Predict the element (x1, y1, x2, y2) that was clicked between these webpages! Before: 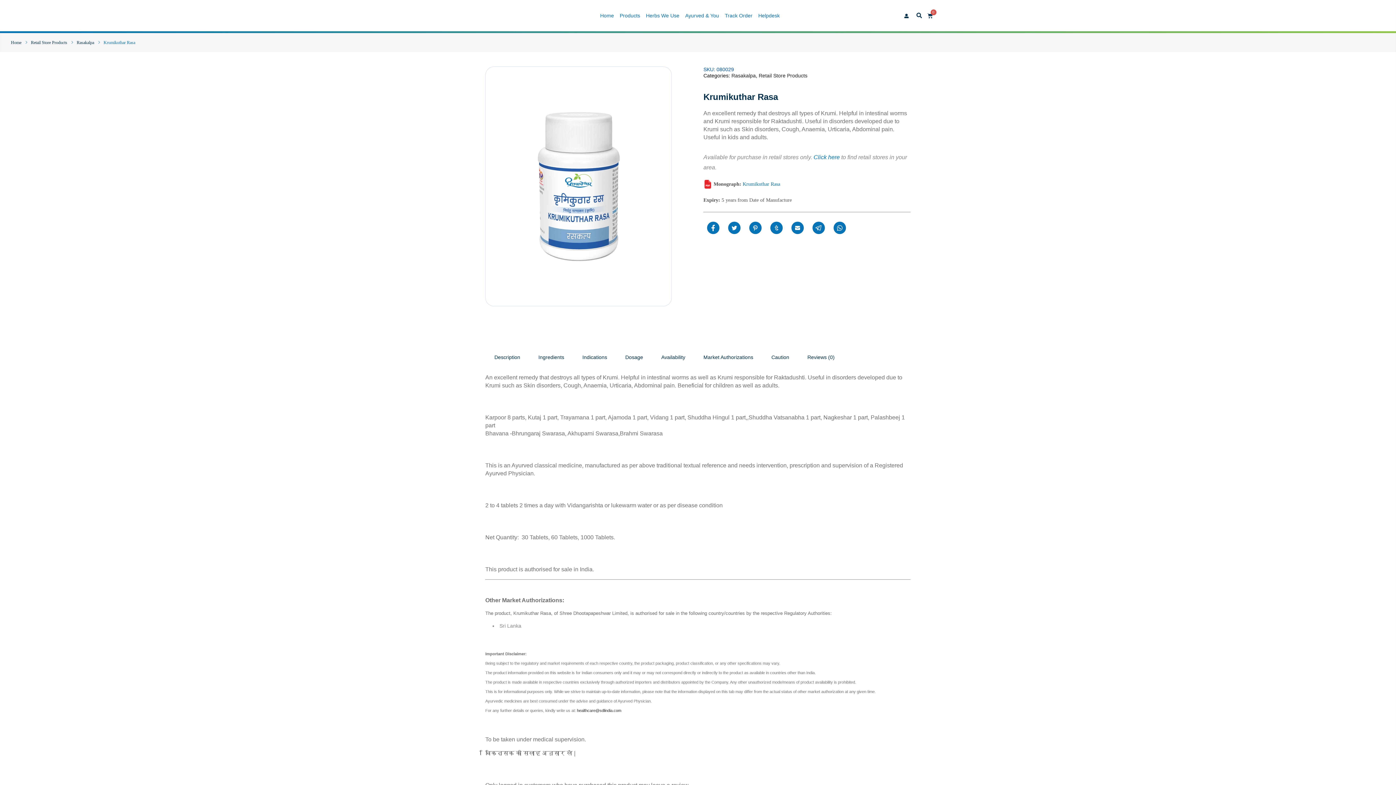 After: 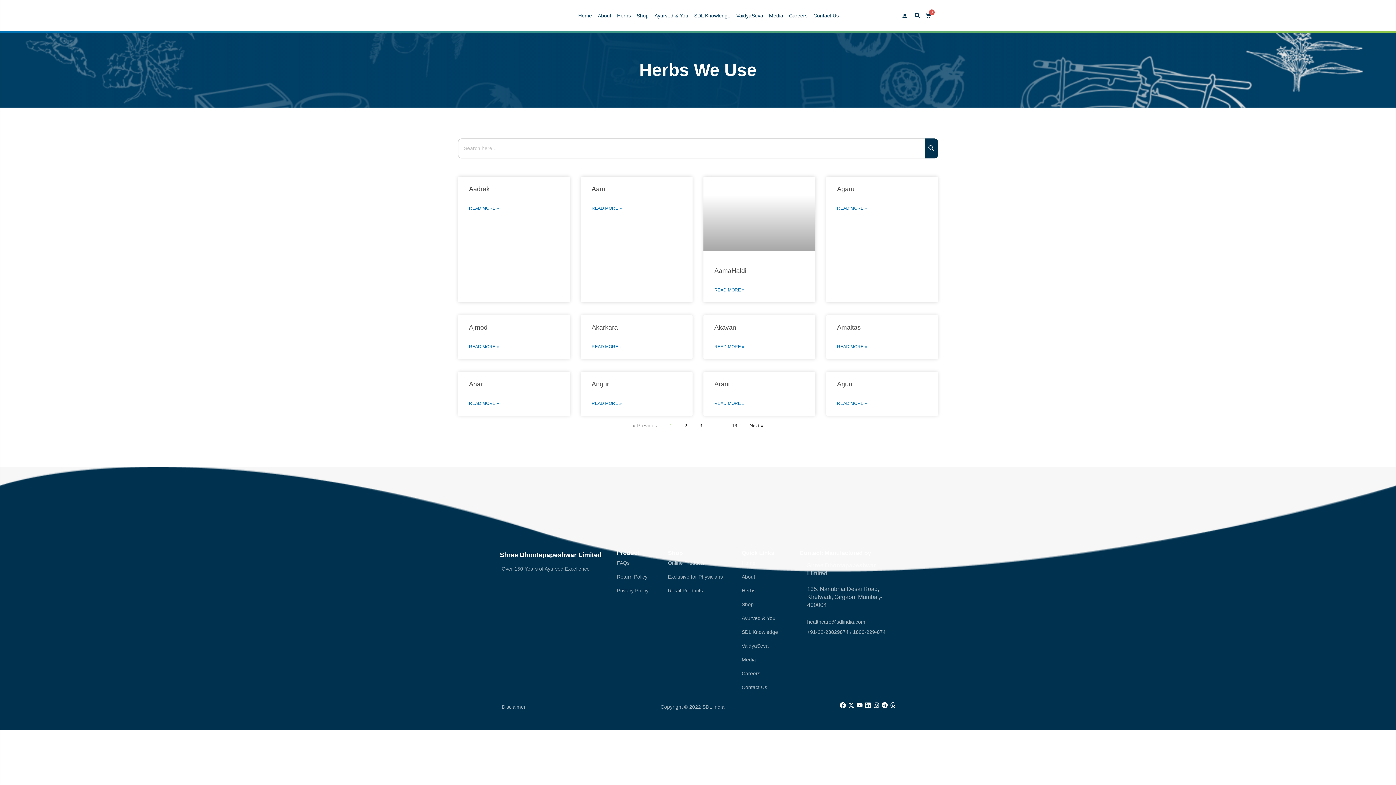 Action: label: Herbs We Use bbox: (646, 11, 679, 20)